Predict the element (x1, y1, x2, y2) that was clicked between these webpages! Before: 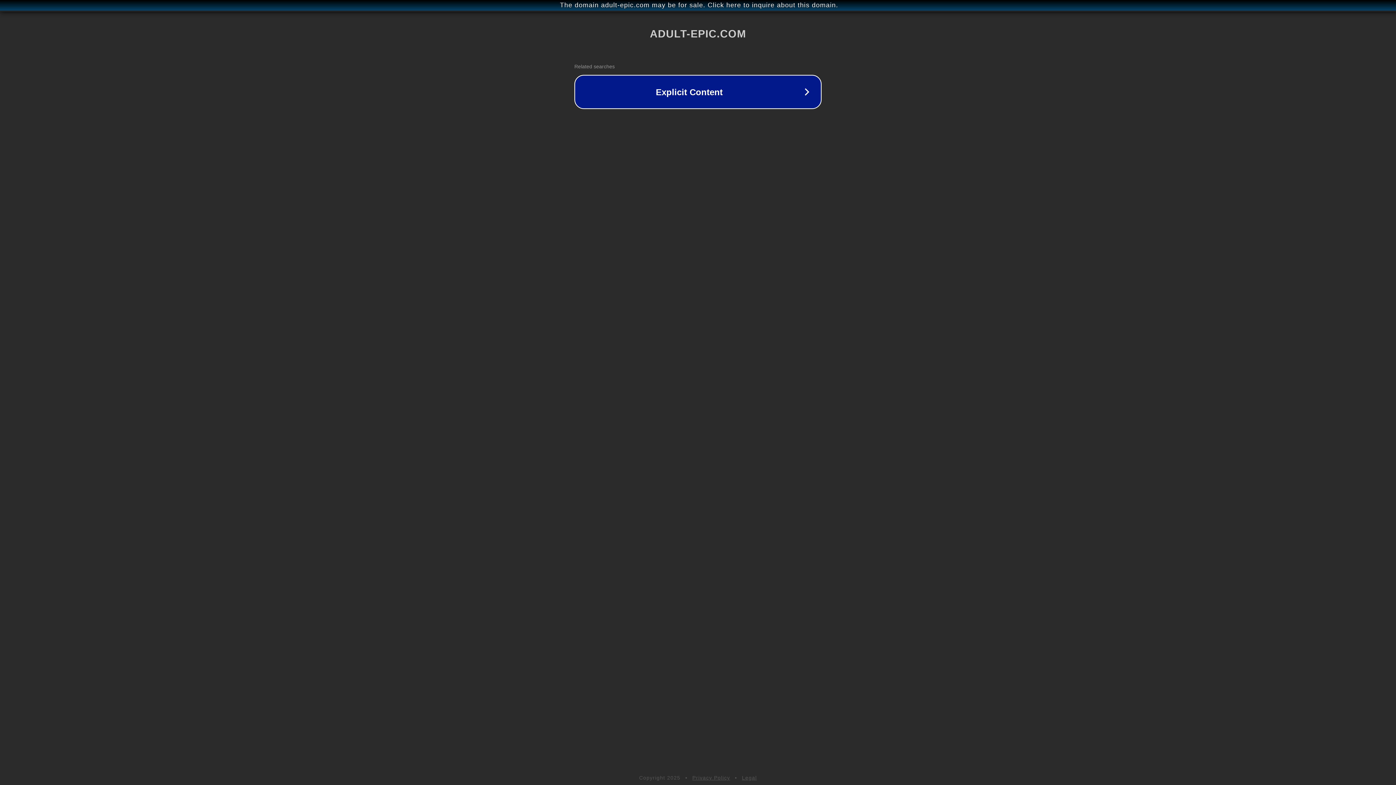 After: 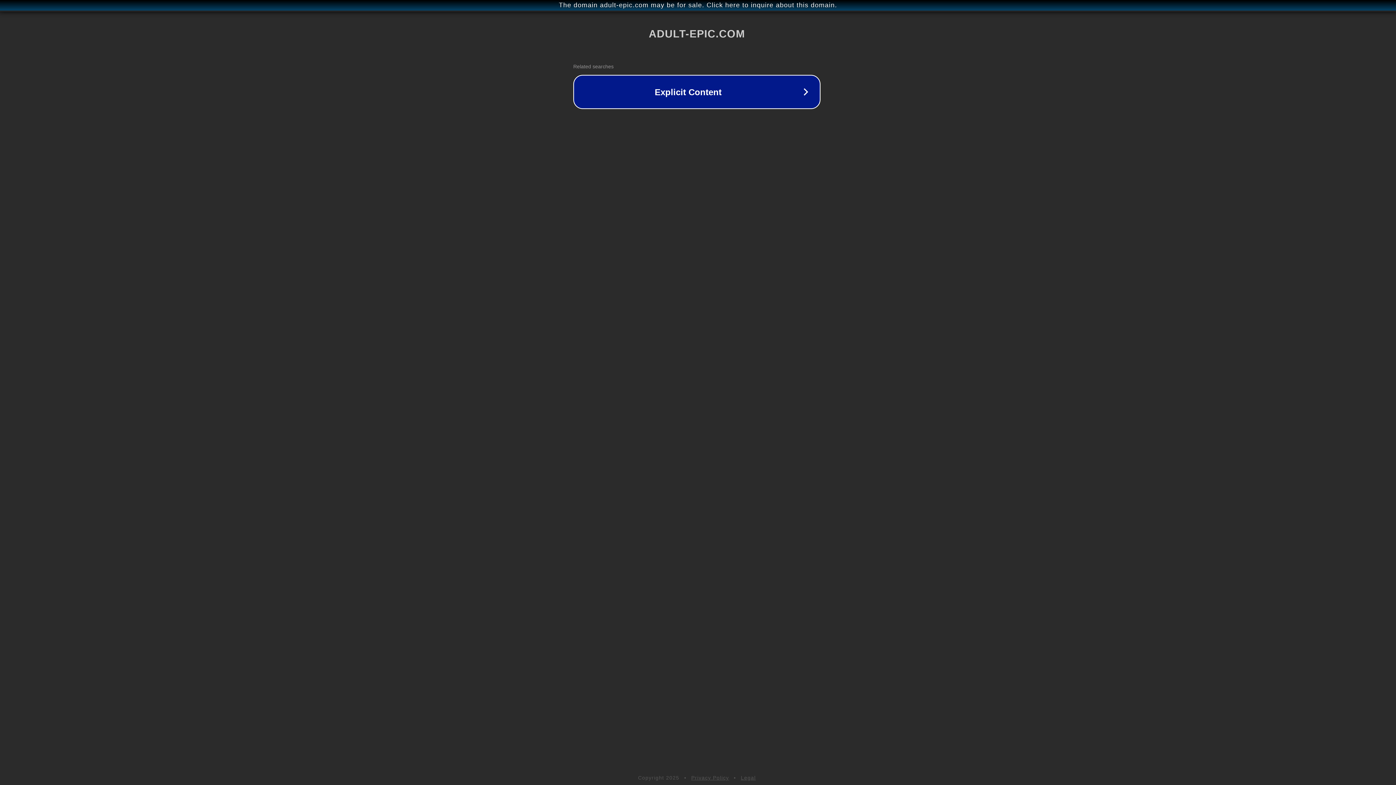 Action: label: The domain adult-epic.com may be for sale. Click here to inquire about this domain. bbox: (1, 1, 1397, 9)